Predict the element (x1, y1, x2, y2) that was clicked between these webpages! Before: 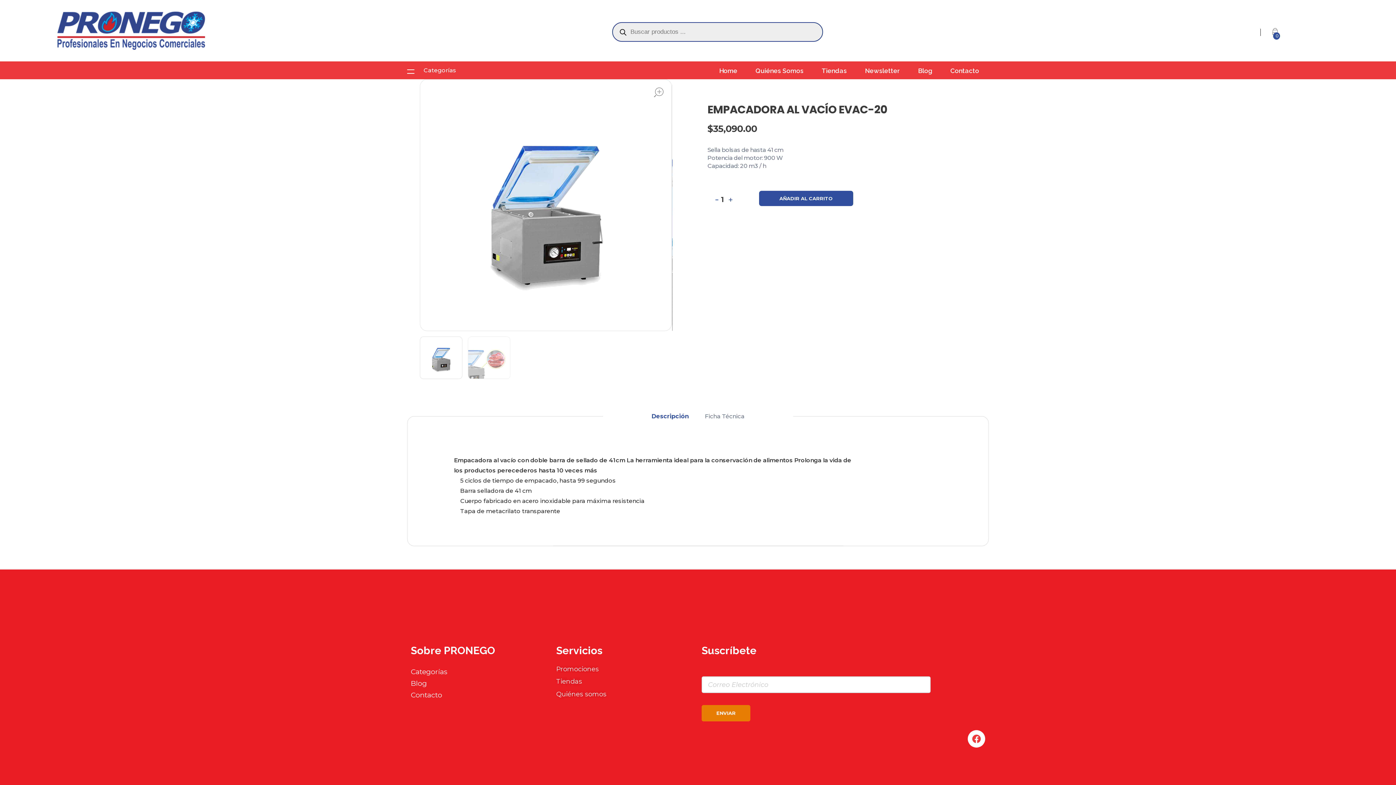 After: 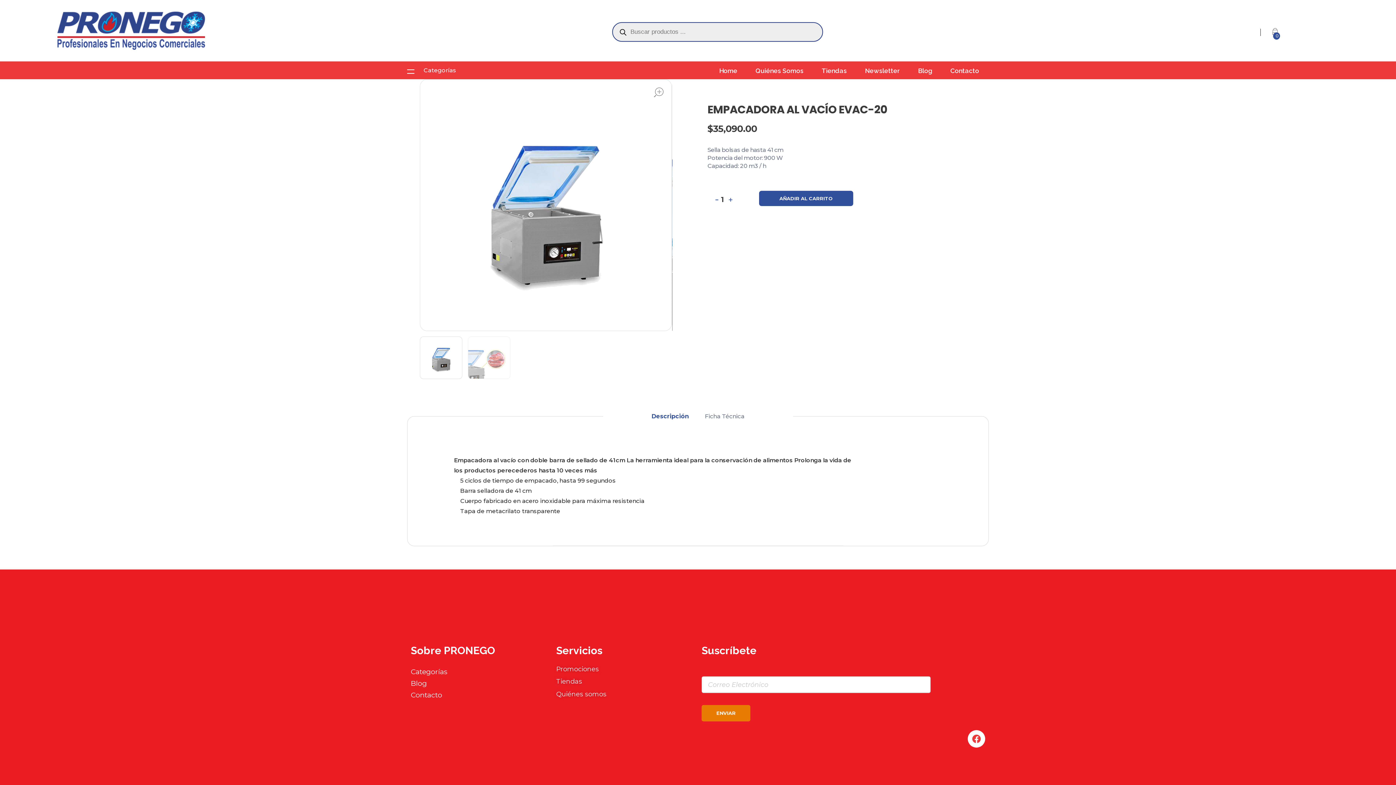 Action: bbox: (643, 409, 697, 424) label: Descripción